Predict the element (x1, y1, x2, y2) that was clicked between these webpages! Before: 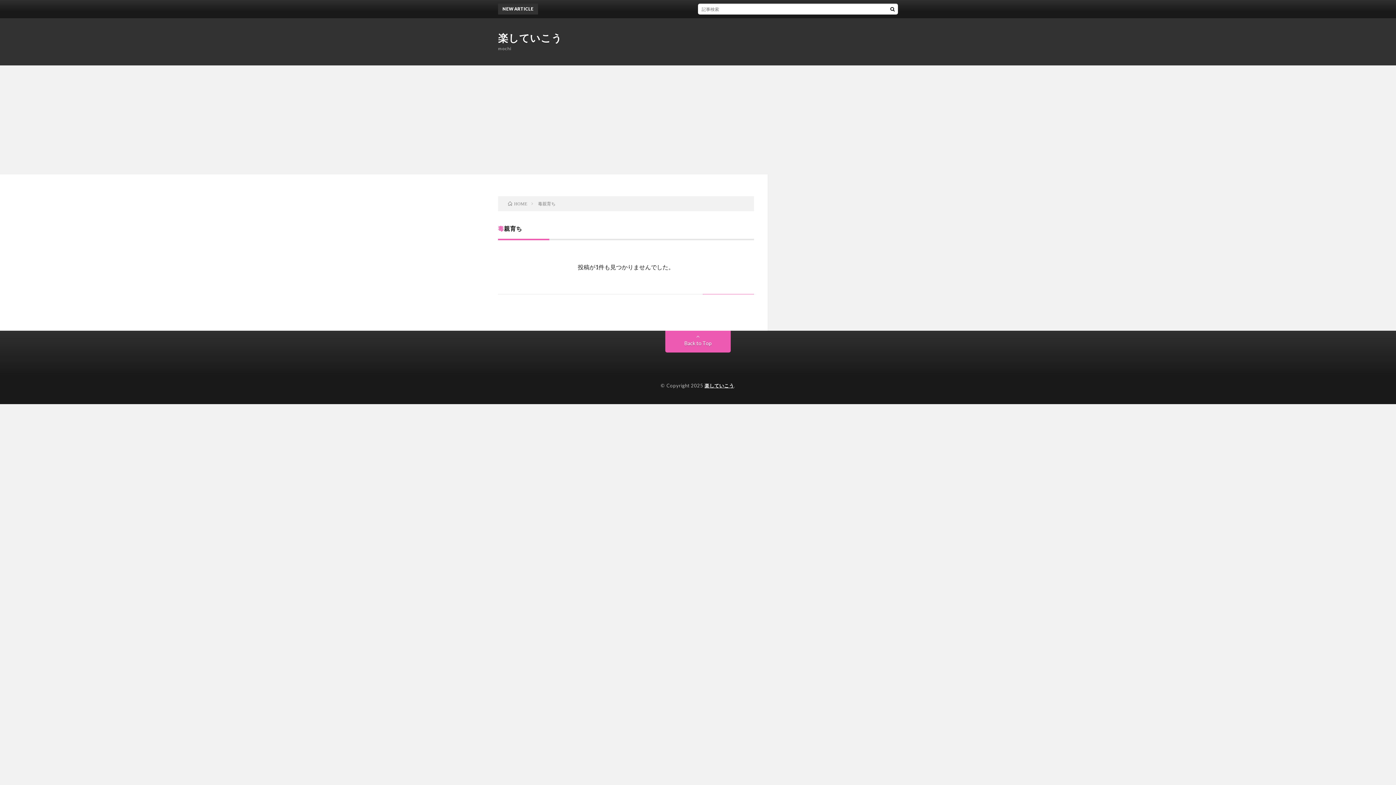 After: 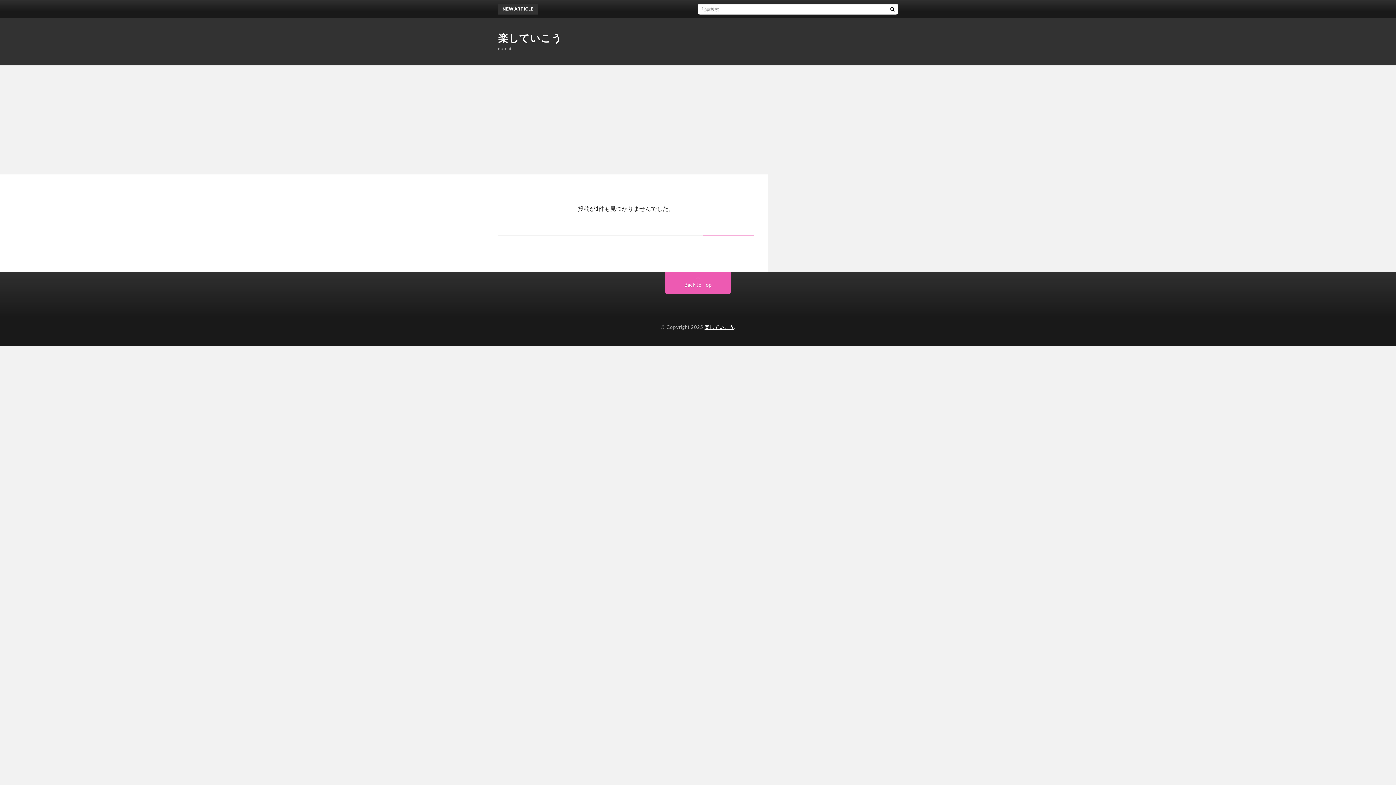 Action: label: 楽していこう bbox: (498, 32, 562, 42)